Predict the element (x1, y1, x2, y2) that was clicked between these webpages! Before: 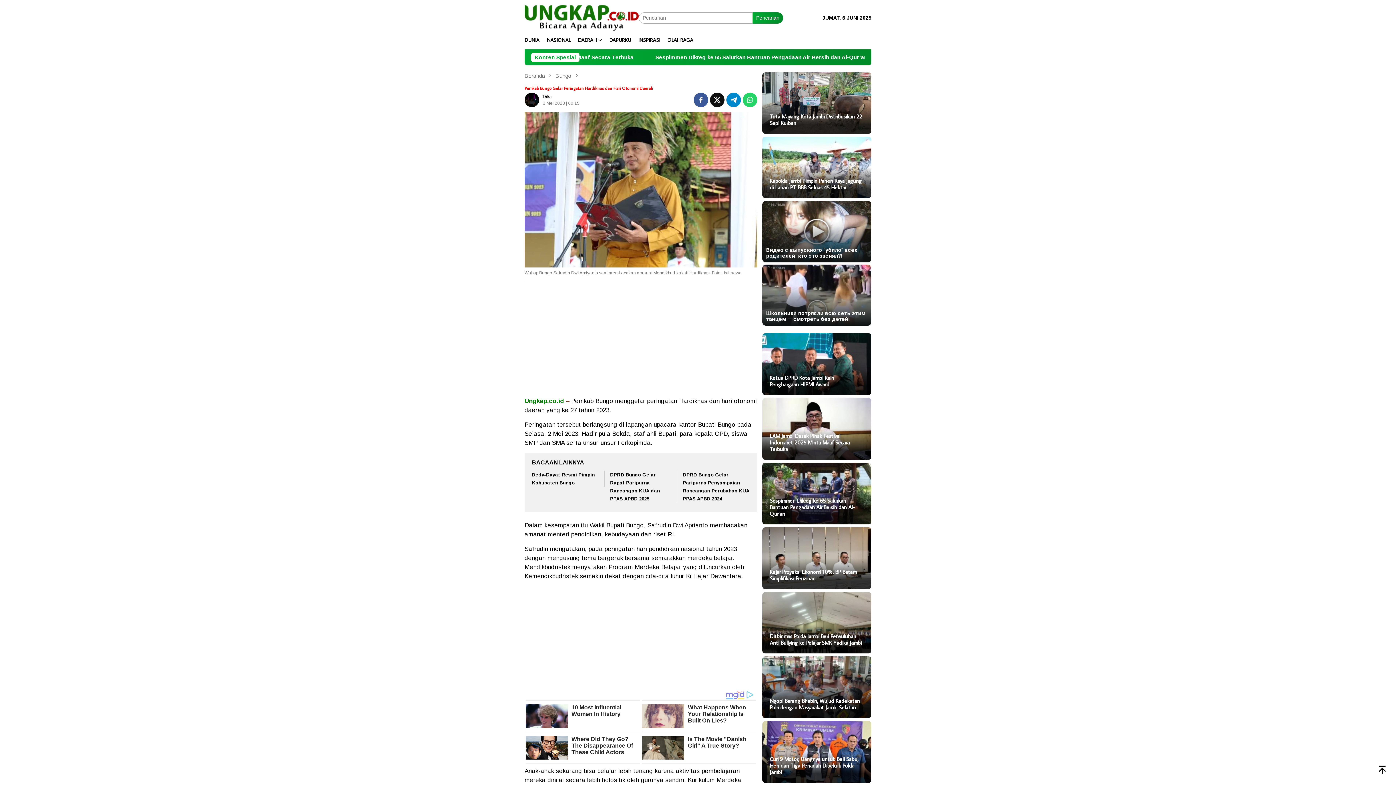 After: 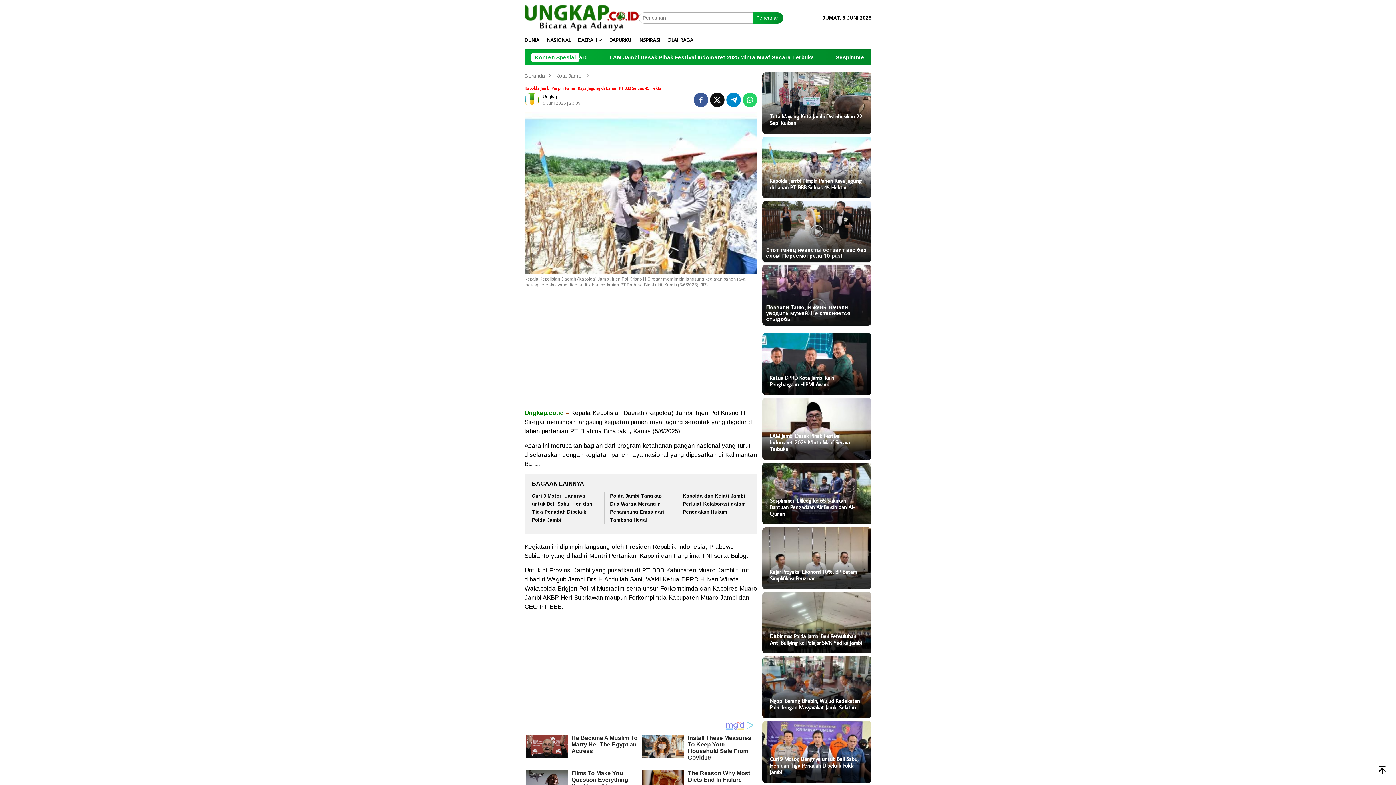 Action: bbox: (762, 136, 871, 198)